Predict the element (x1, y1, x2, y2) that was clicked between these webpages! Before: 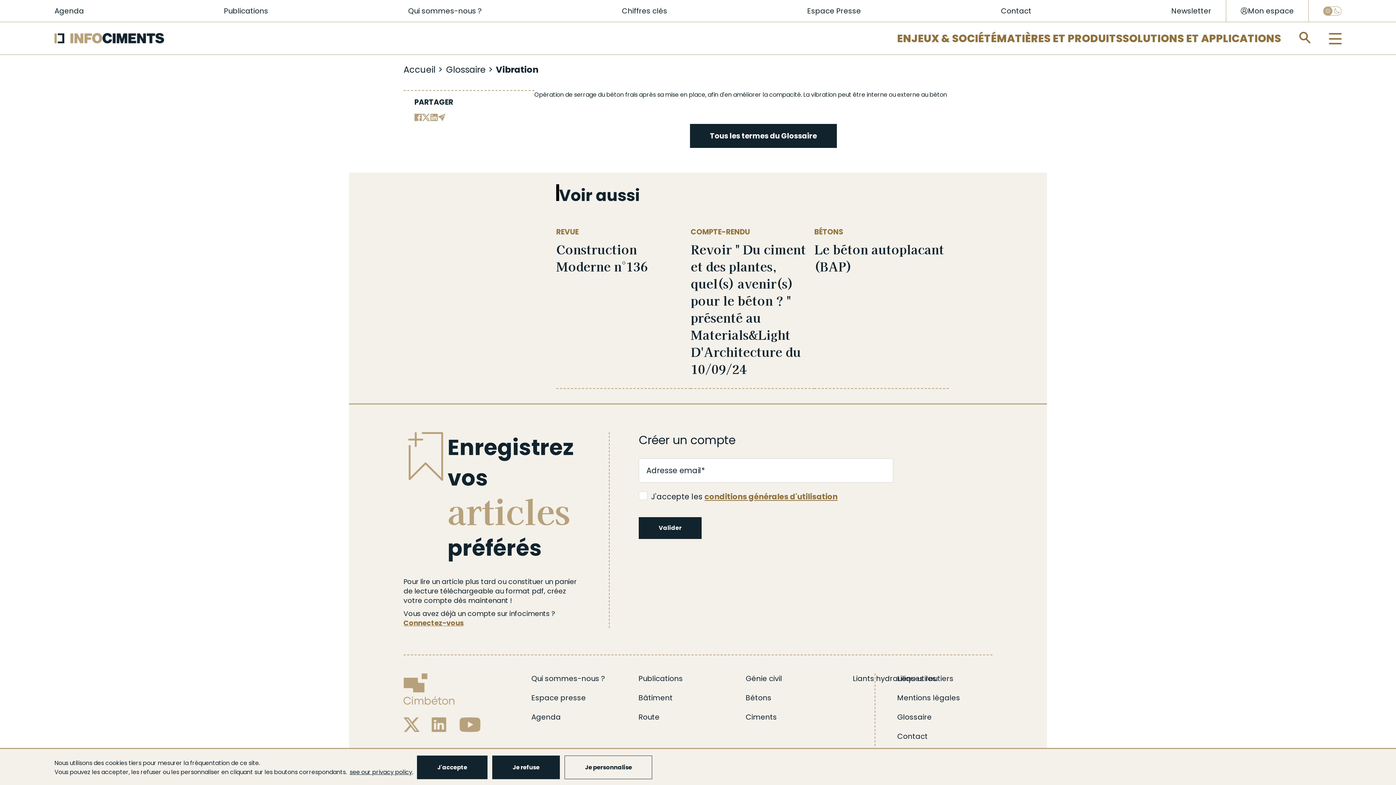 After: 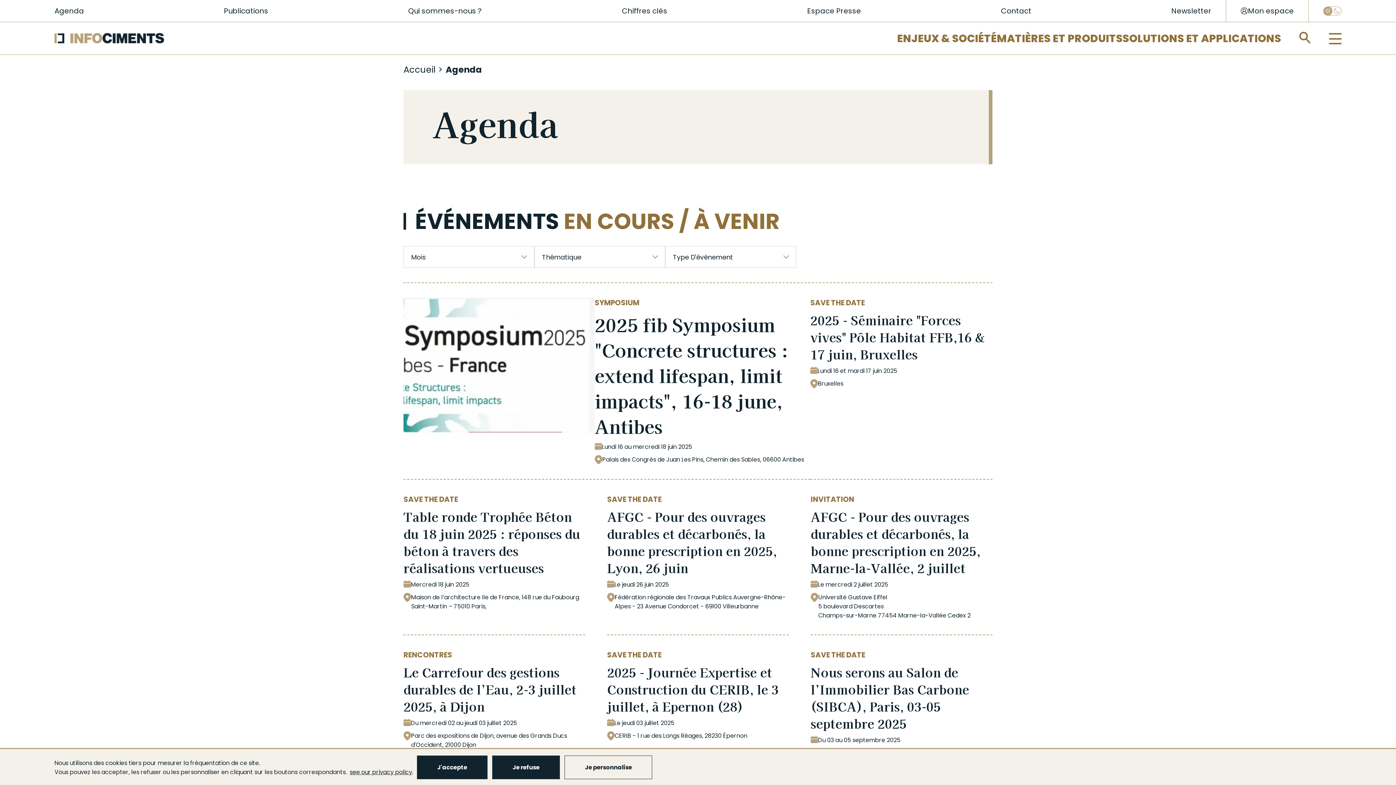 Action: bbox: (40, 0, 98, 21) label: Agenda